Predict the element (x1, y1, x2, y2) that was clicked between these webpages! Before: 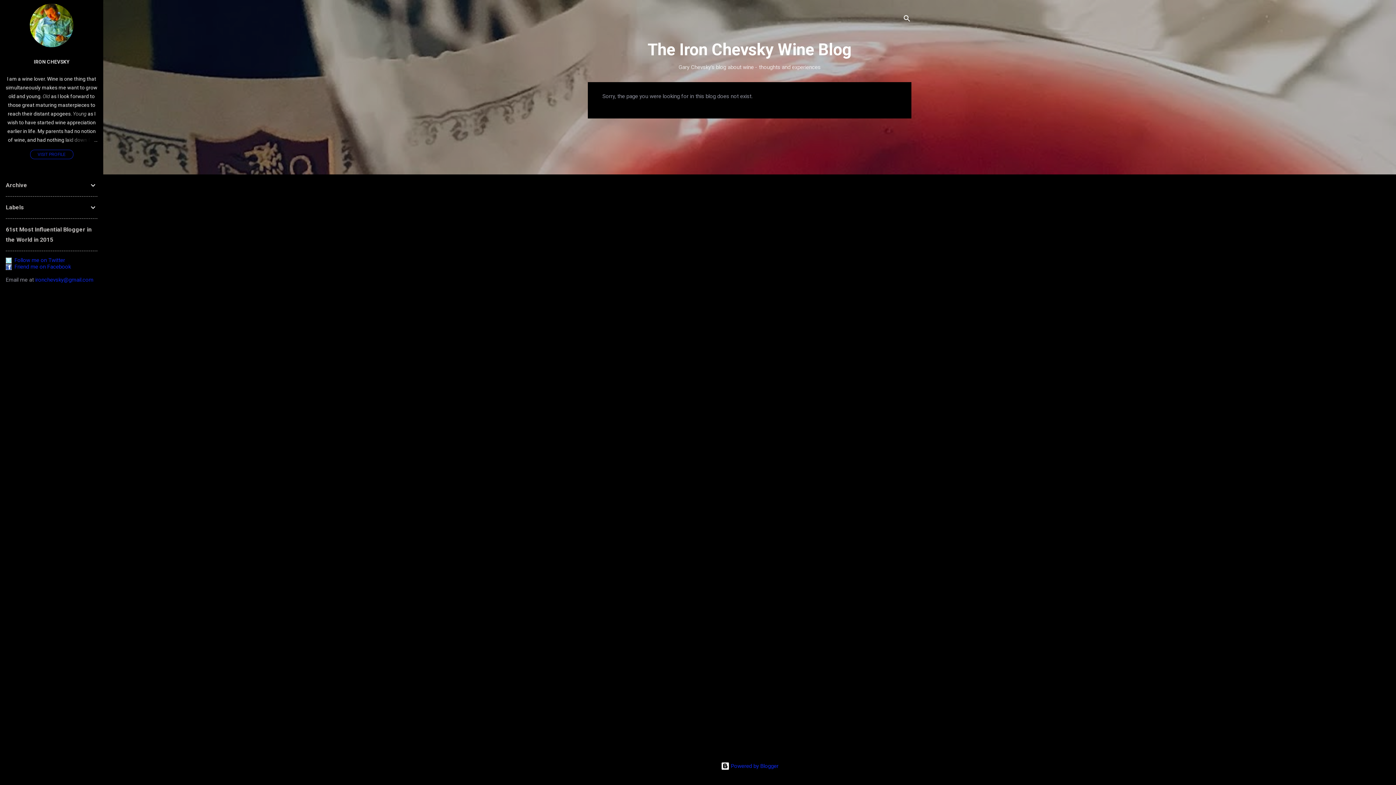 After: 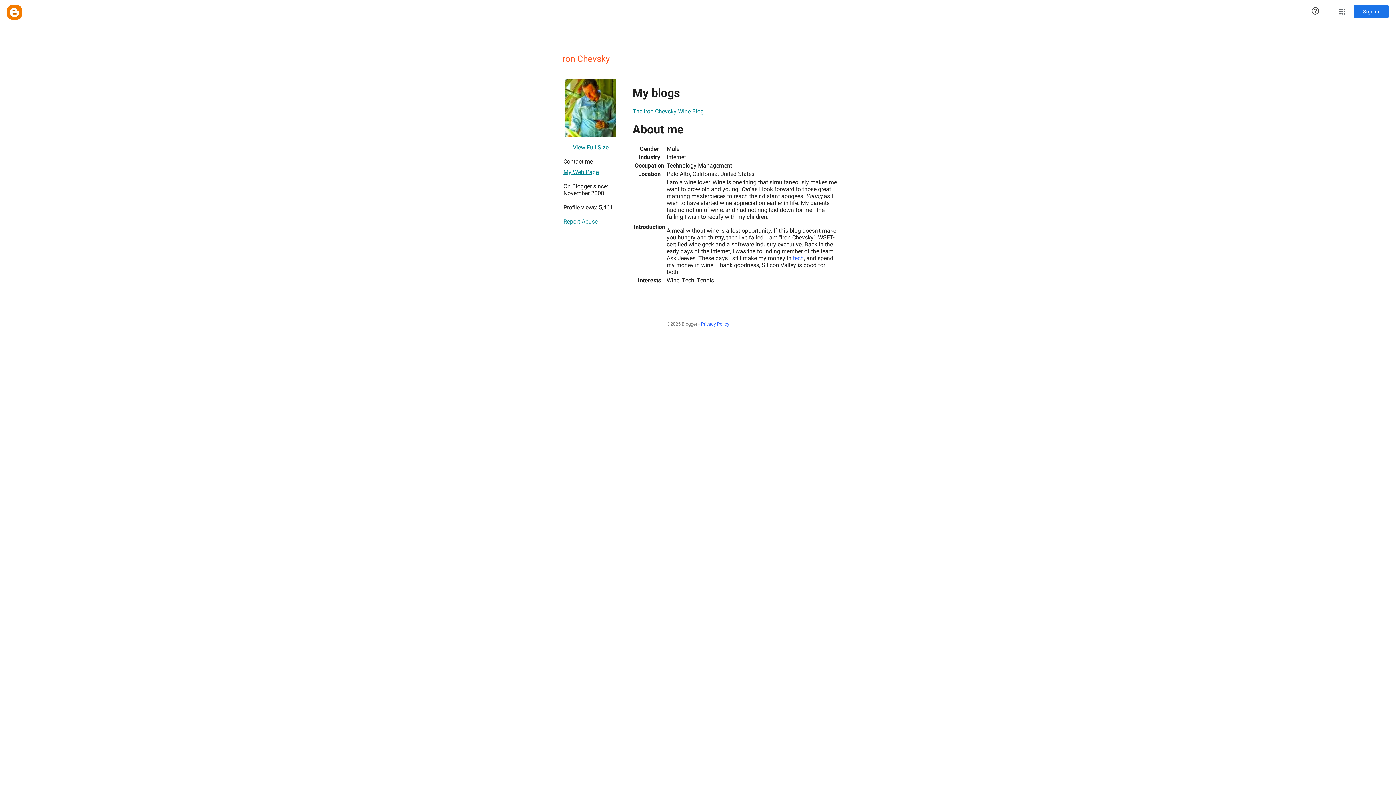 Action: bbox: (29, 42, 73, 48)